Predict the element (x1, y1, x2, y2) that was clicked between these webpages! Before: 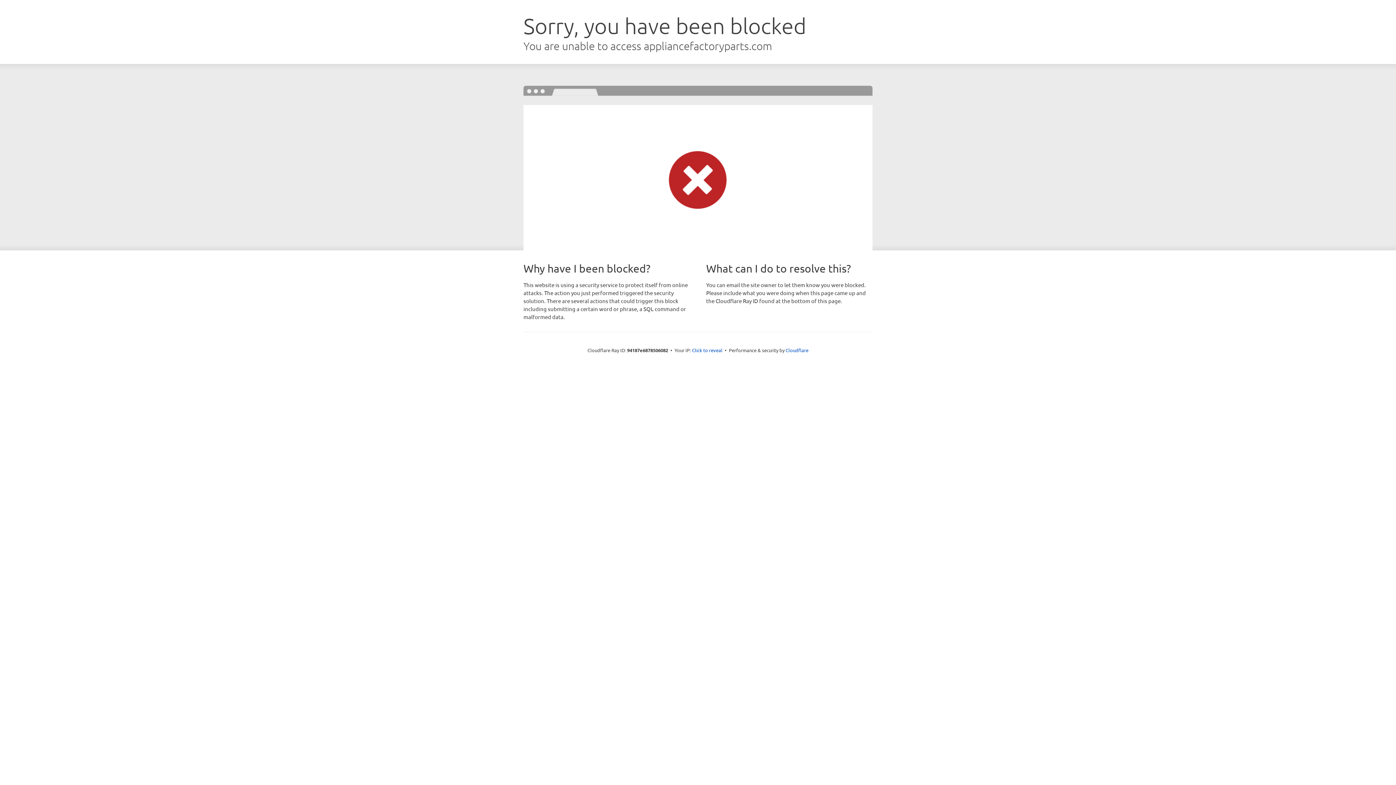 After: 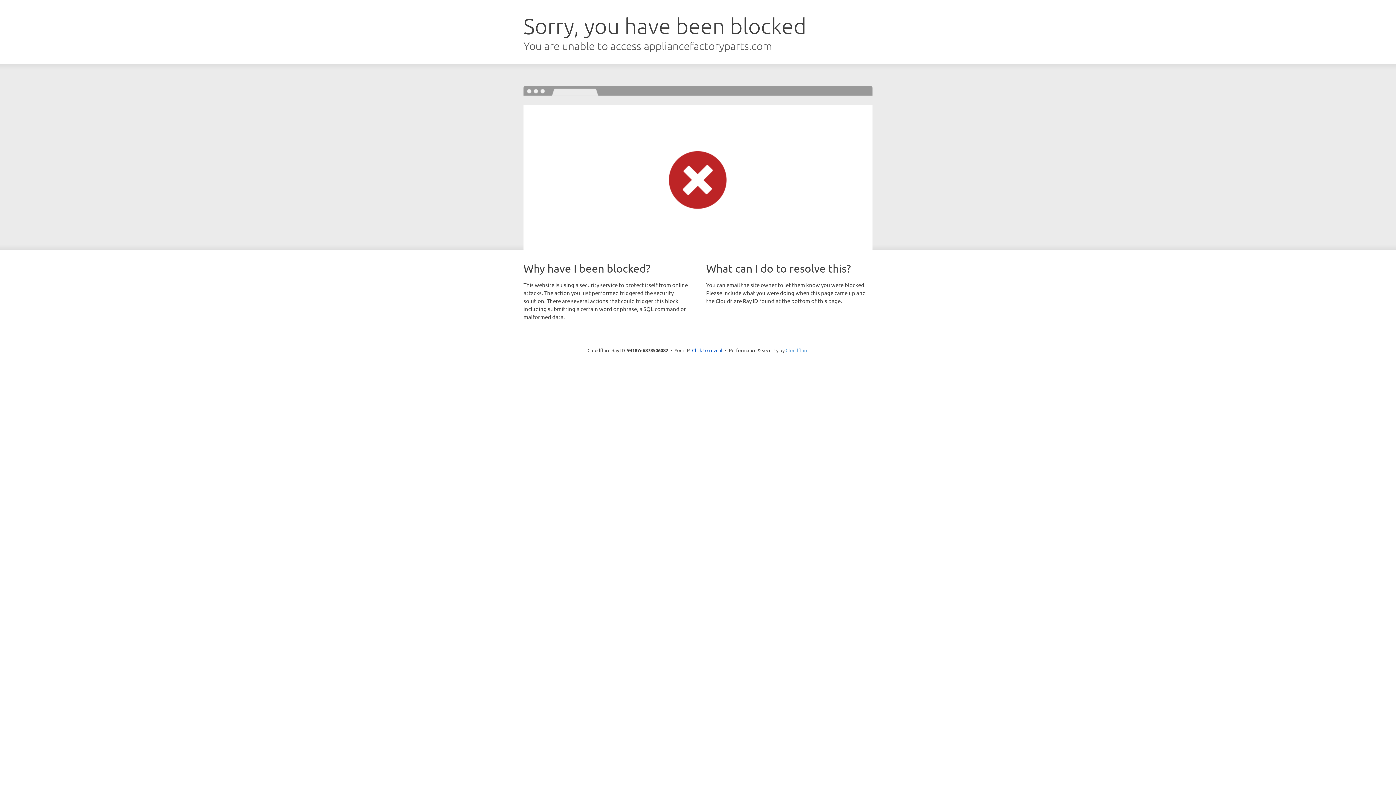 Action: label: Cloudflare bbox: (785, 347, 808, 353)